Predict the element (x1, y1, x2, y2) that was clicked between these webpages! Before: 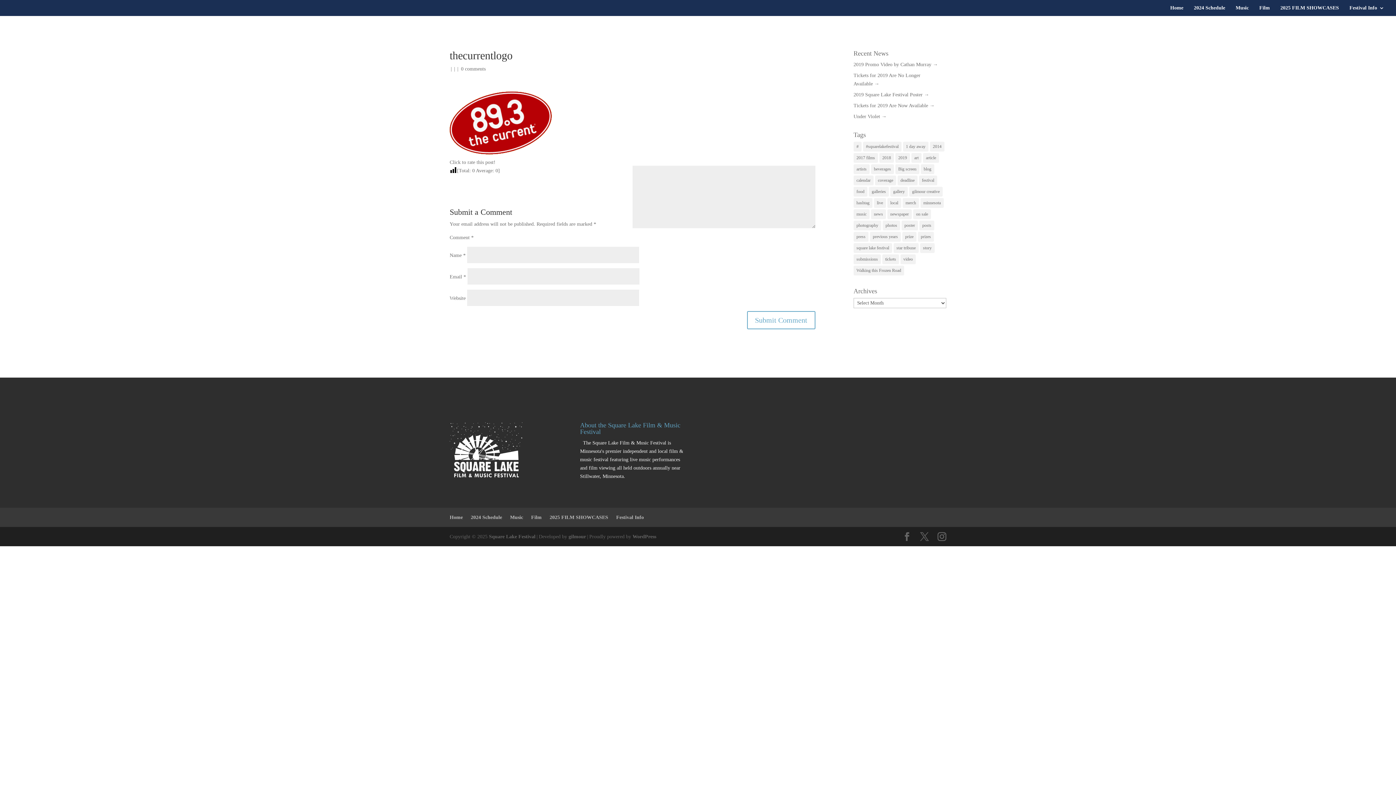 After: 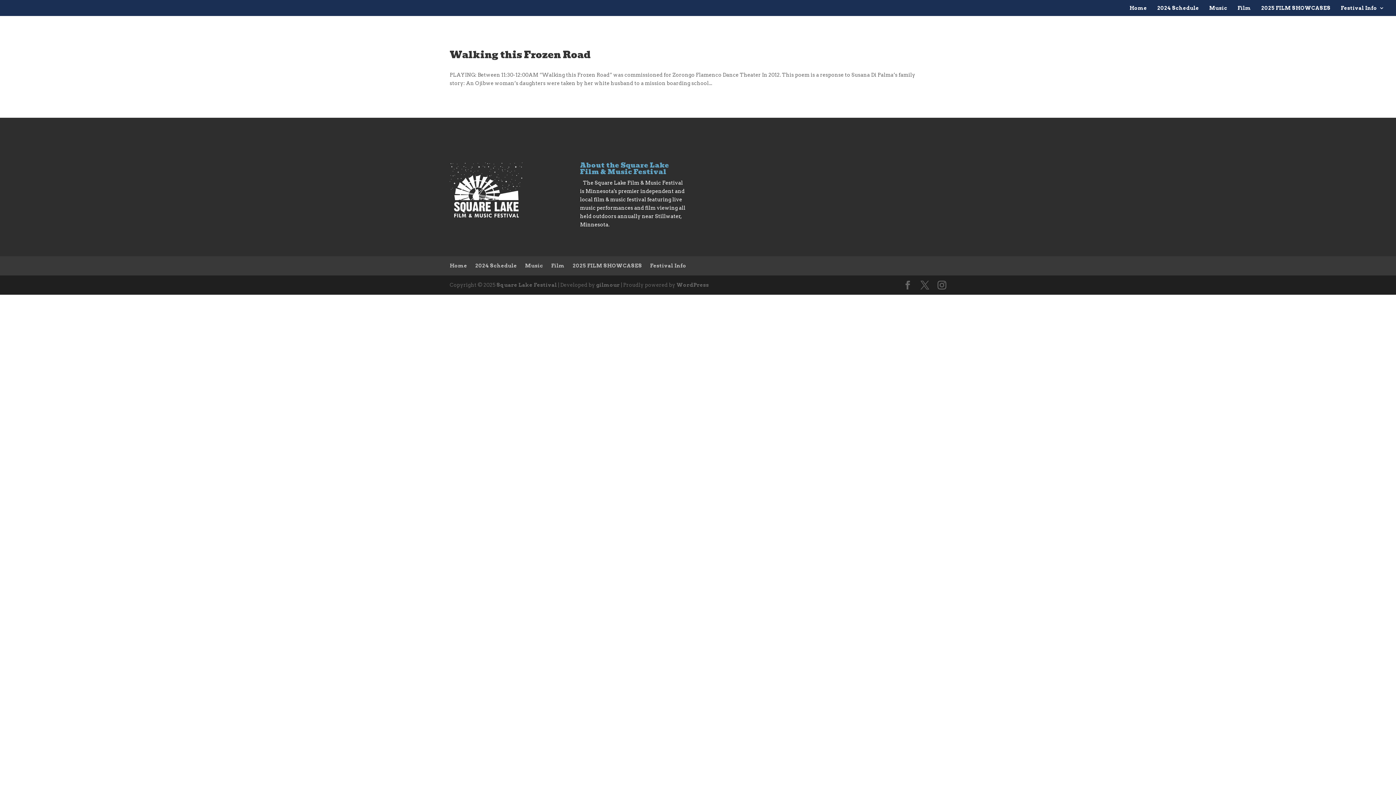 Action: bbox: (853, 265, 904, 275) label: Walking this Frozen Road (1 item)